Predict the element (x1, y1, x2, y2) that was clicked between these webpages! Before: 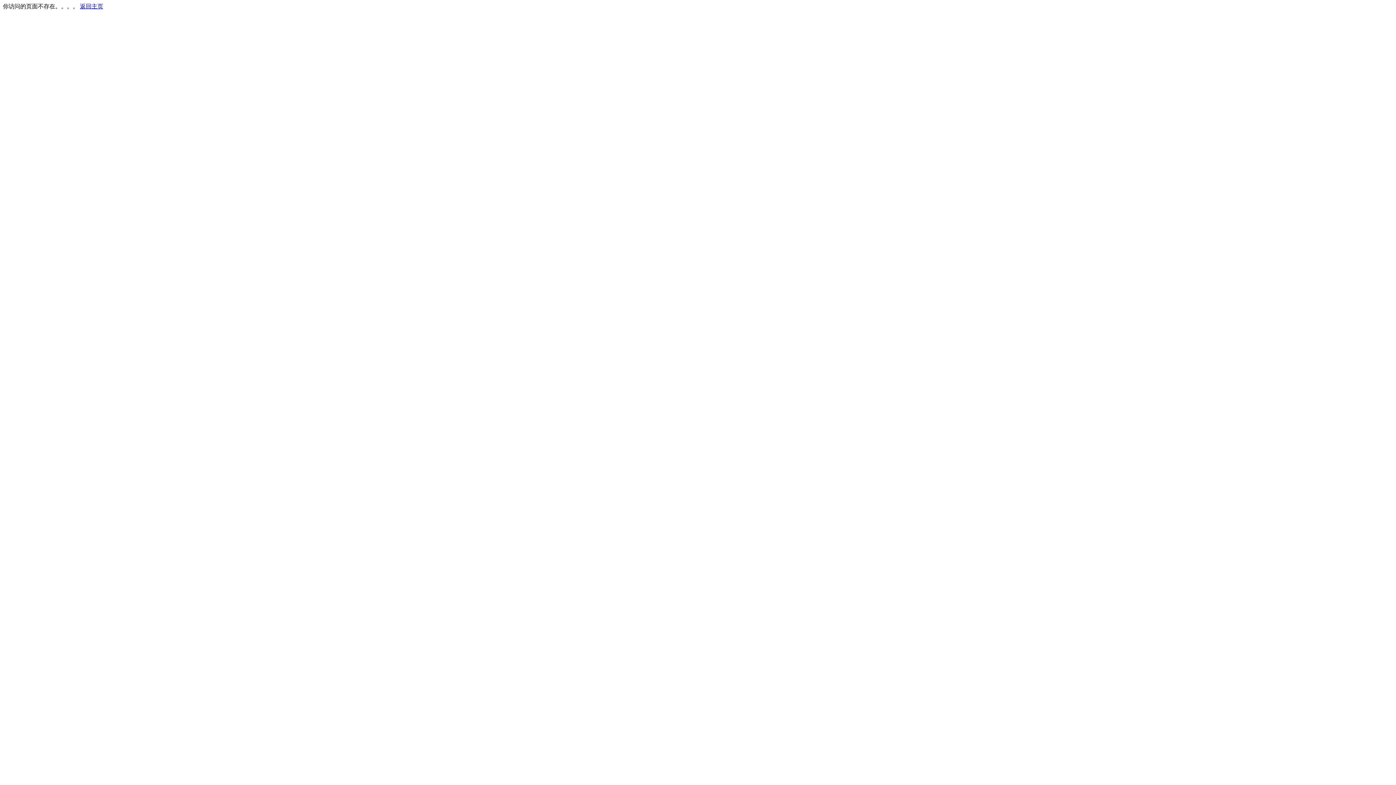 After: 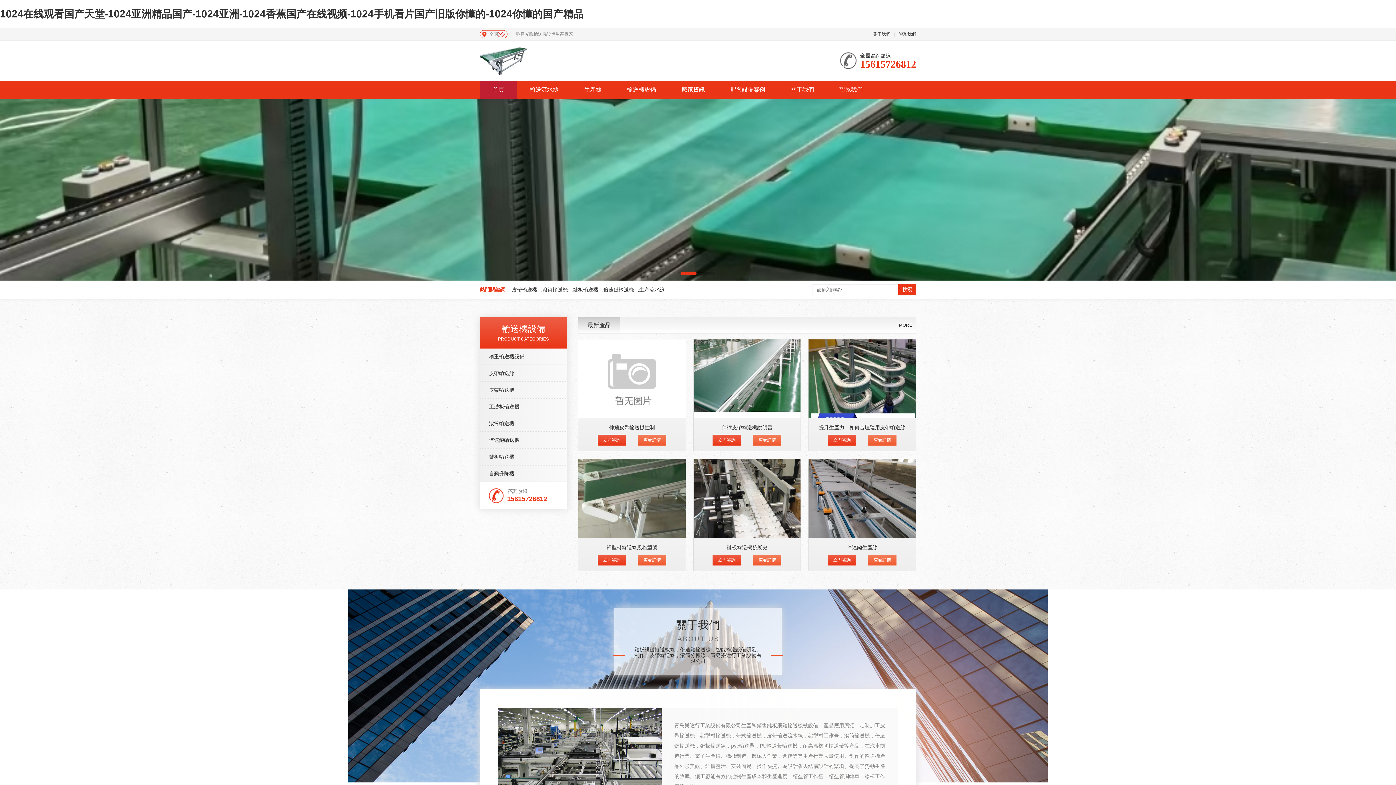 Action: label: 返回主页 bbox: (80, 3, 103, 9)